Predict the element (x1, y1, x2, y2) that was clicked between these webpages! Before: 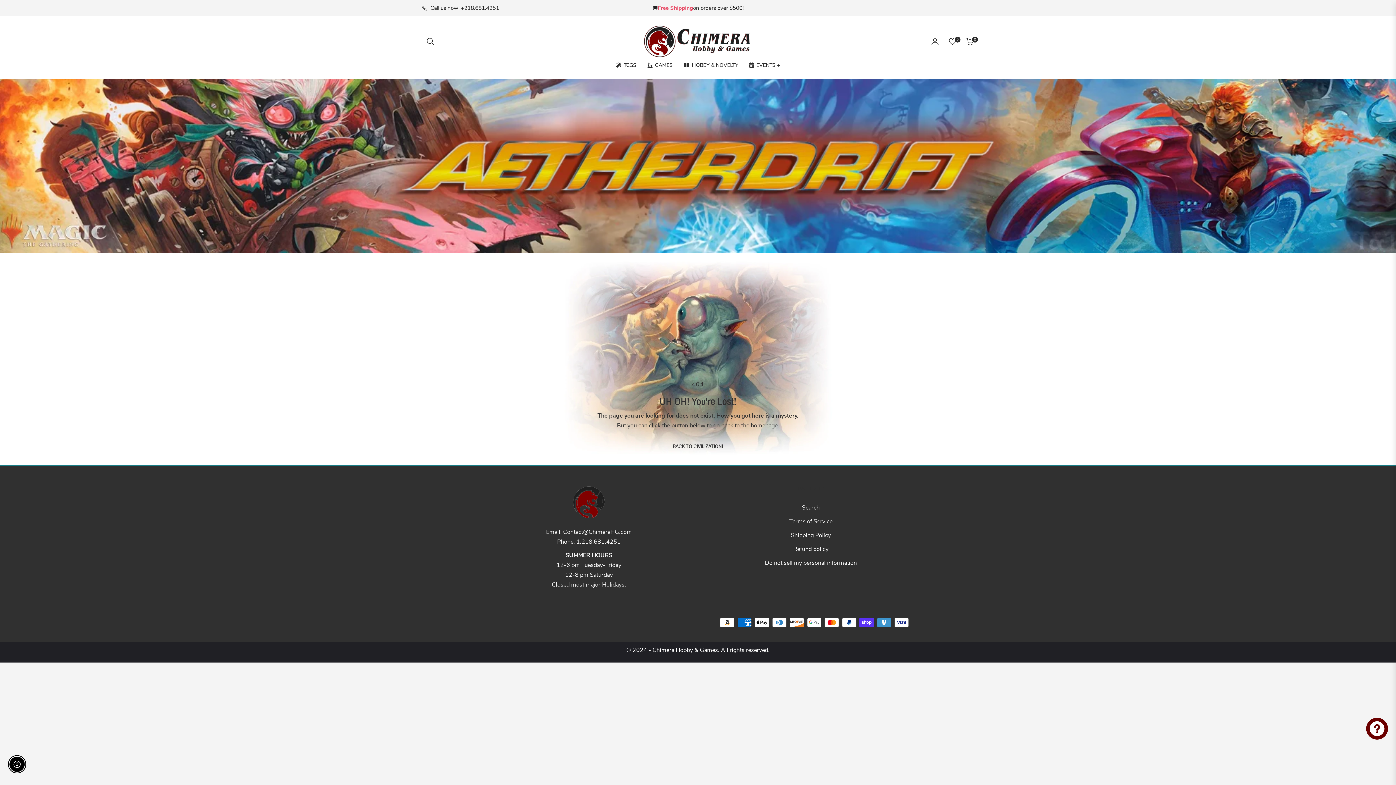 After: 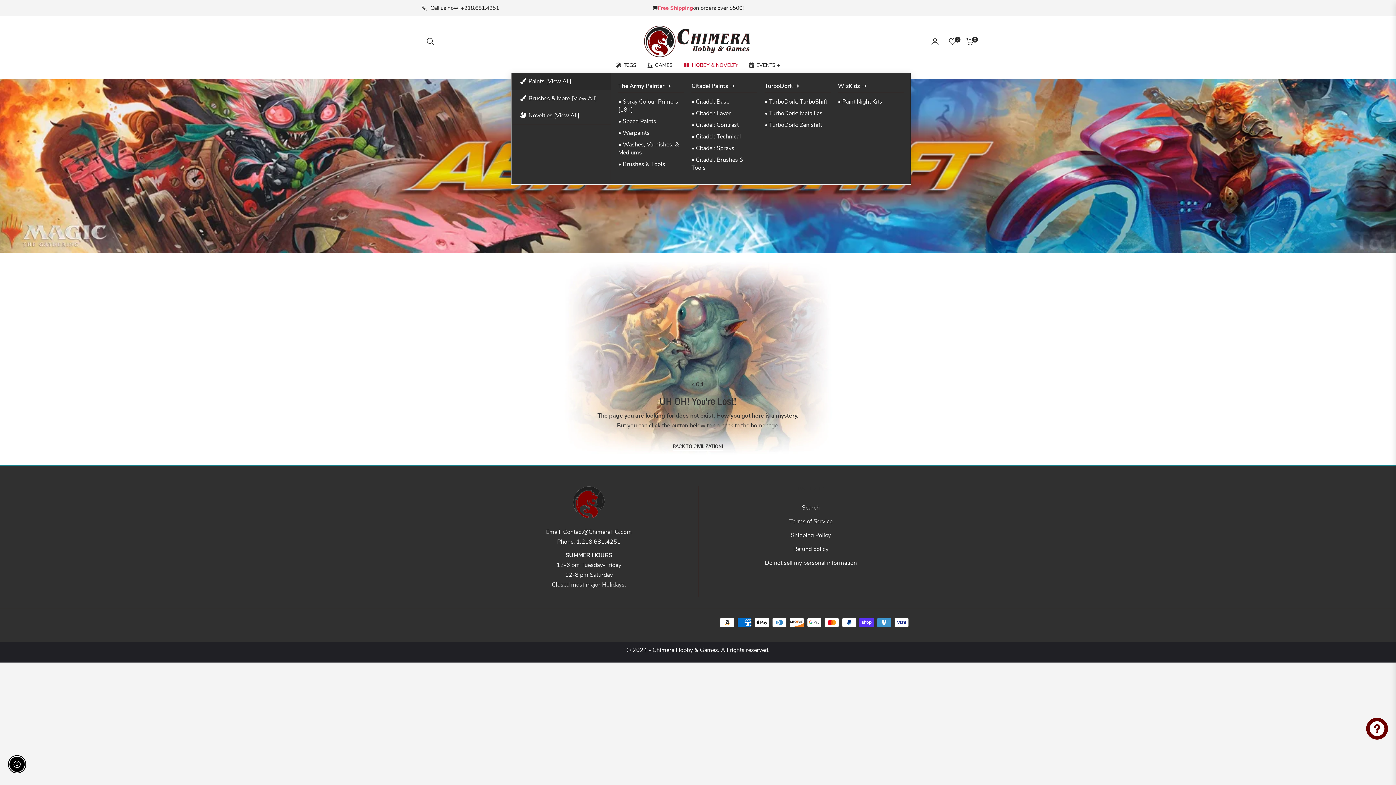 Action: label: HOBBY & NOVELTY bbox: (678, 57, 744, 73)